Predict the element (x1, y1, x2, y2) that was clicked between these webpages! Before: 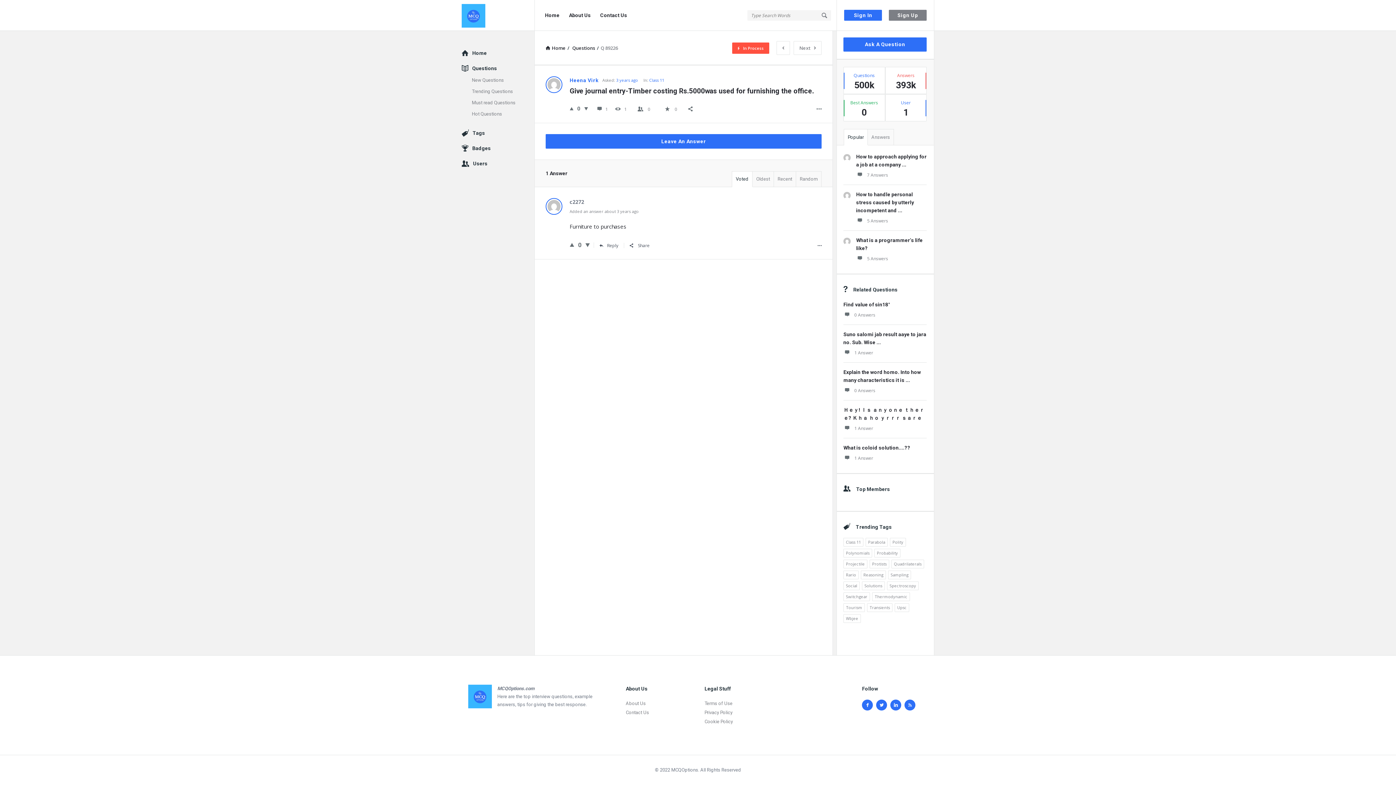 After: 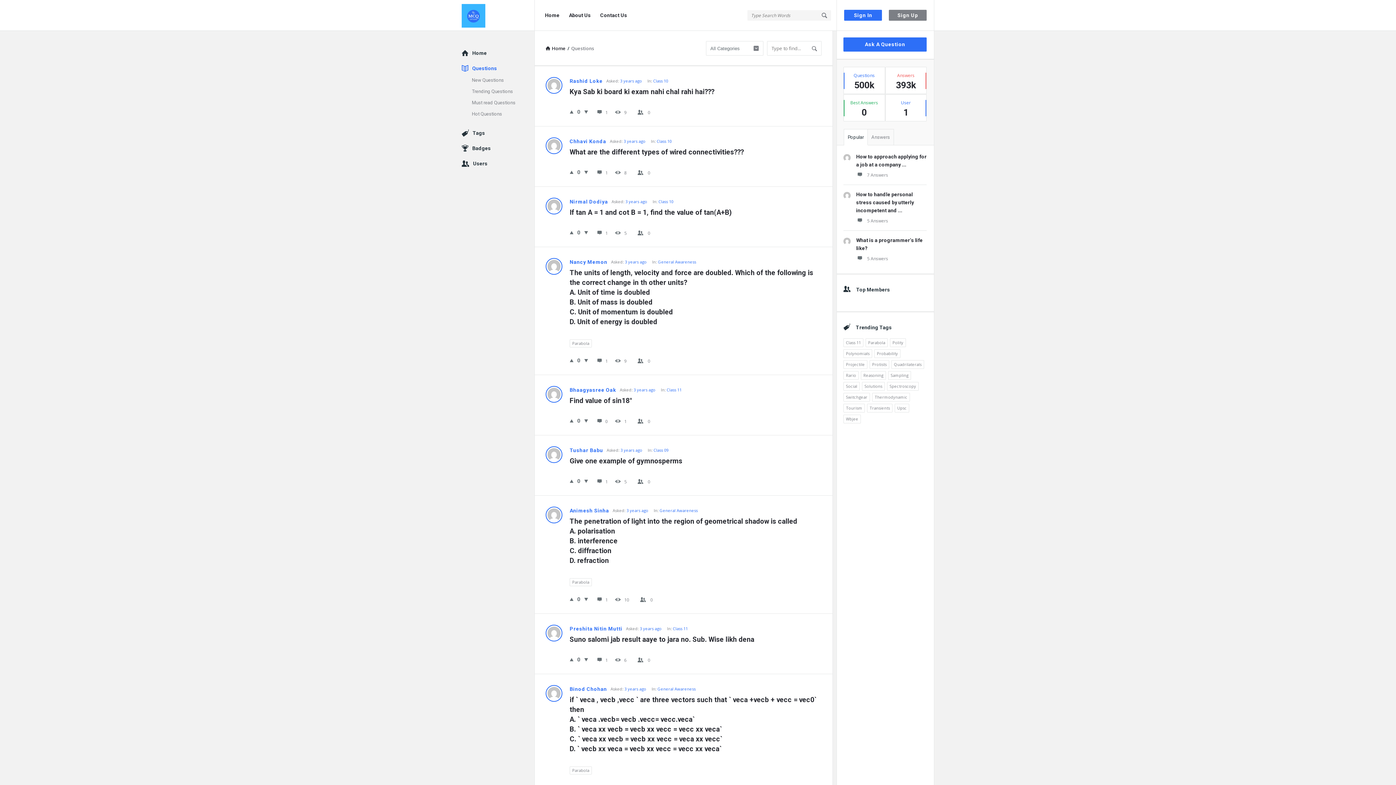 Action: bbox: (572, 44, 595, 51) label: Questions